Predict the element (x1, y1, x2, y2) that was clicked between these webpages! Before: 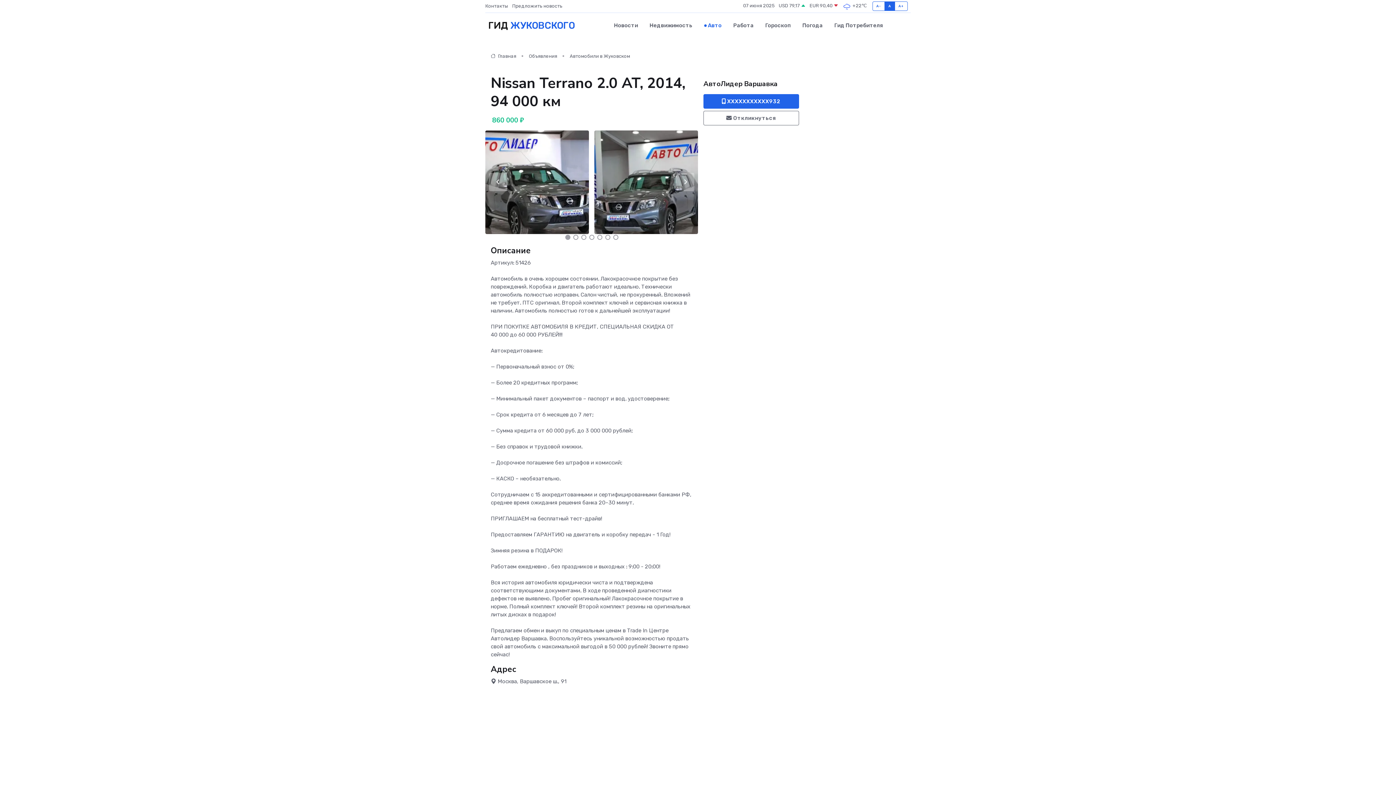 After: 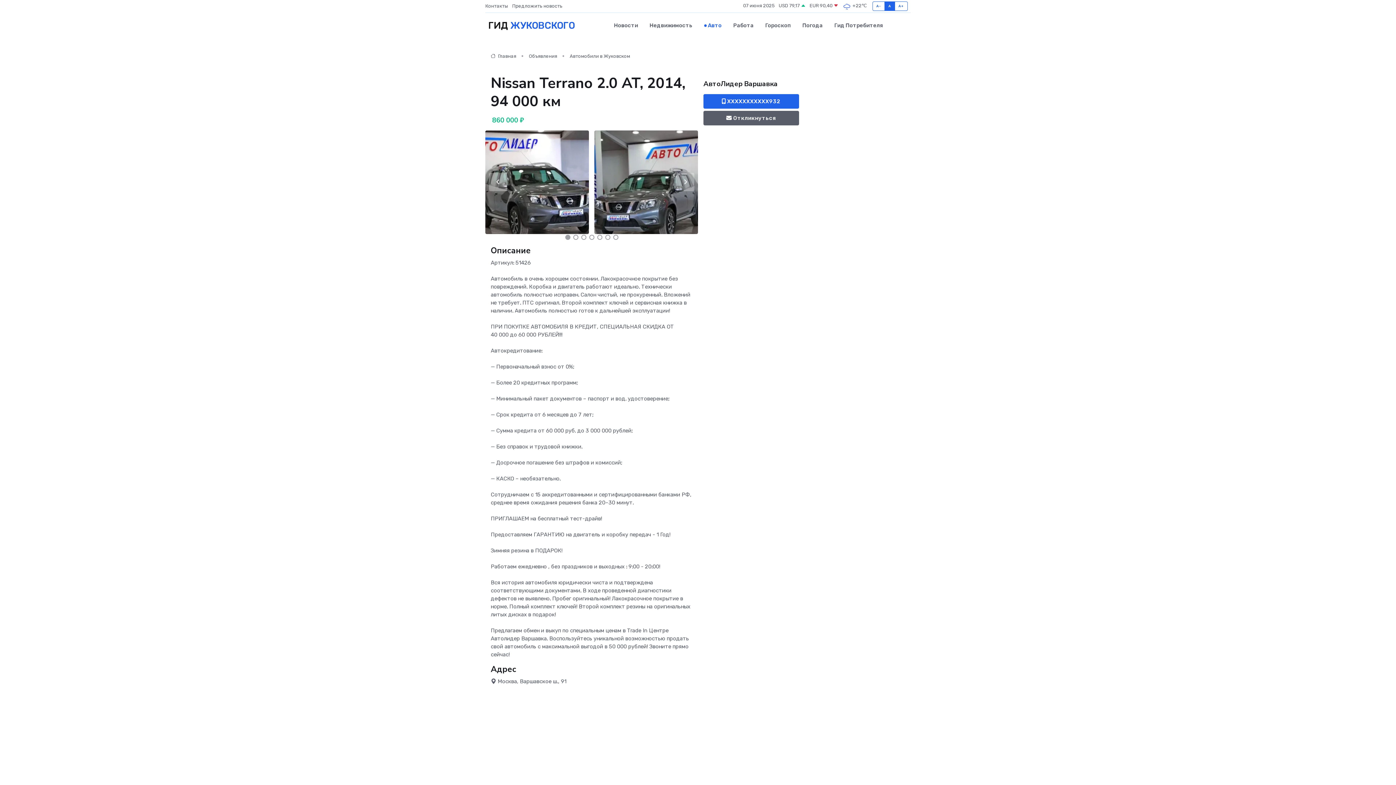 Action: label:  Откликнуться bbox: (703, 110, 799, 125)